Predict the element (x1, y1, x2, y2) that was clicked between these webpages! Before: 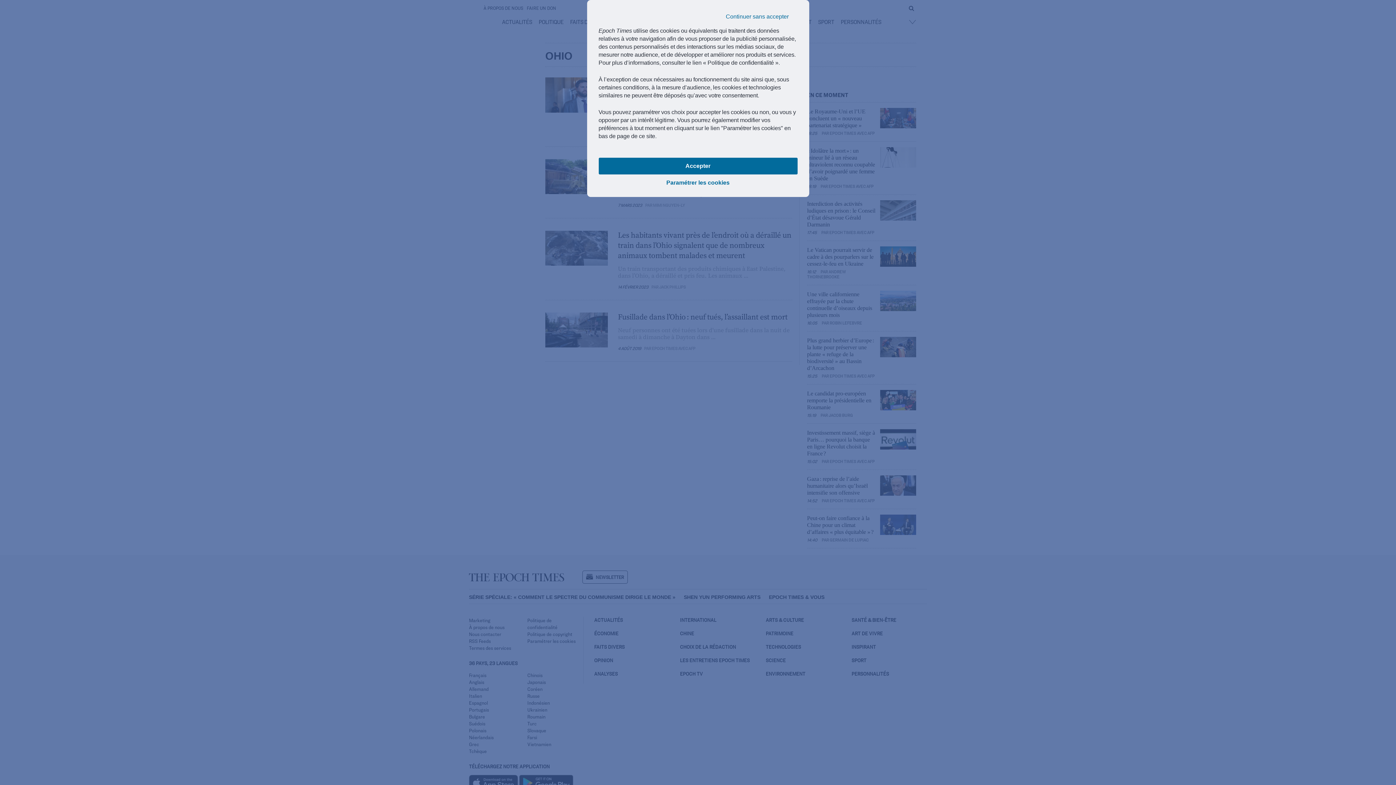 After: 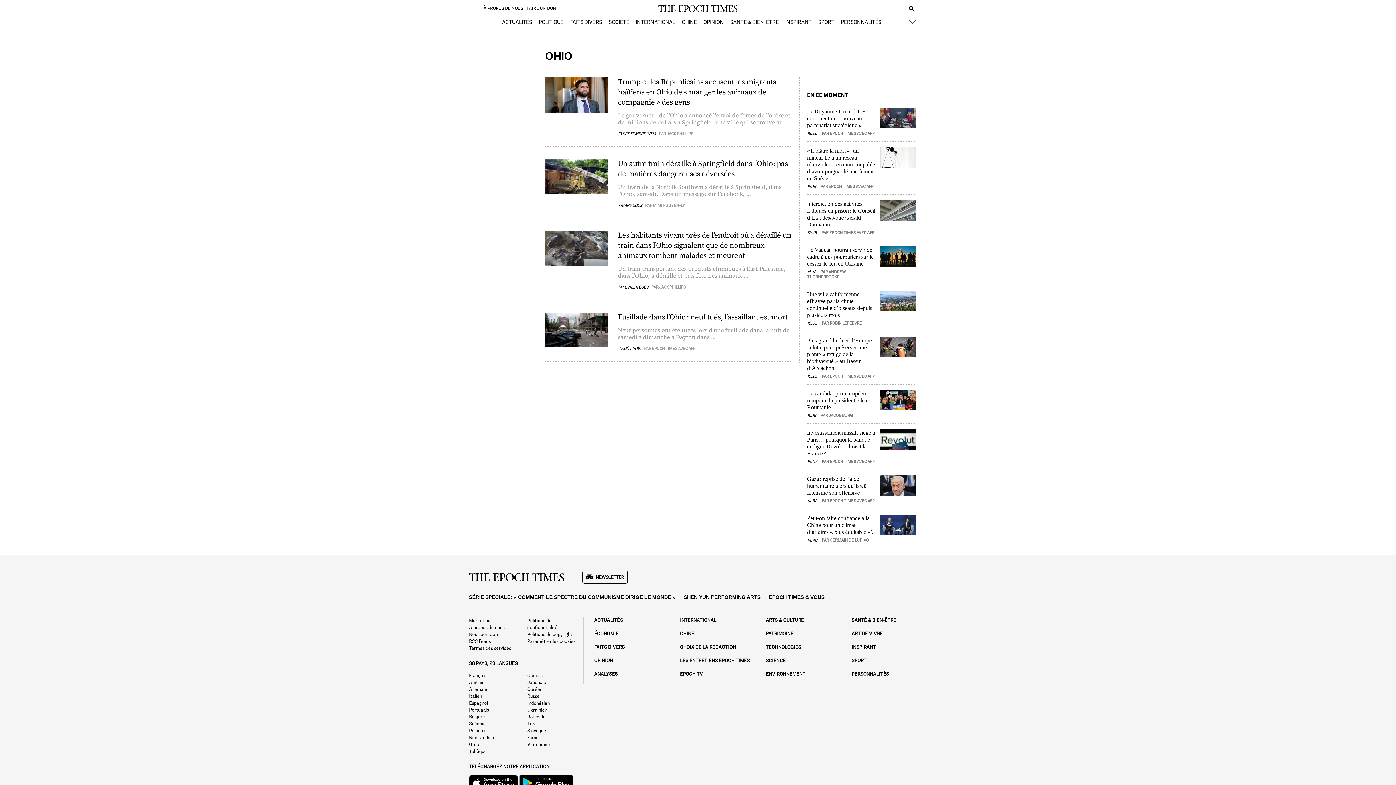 Action: bbox: (598, 157, 797, 174) label: Accepter